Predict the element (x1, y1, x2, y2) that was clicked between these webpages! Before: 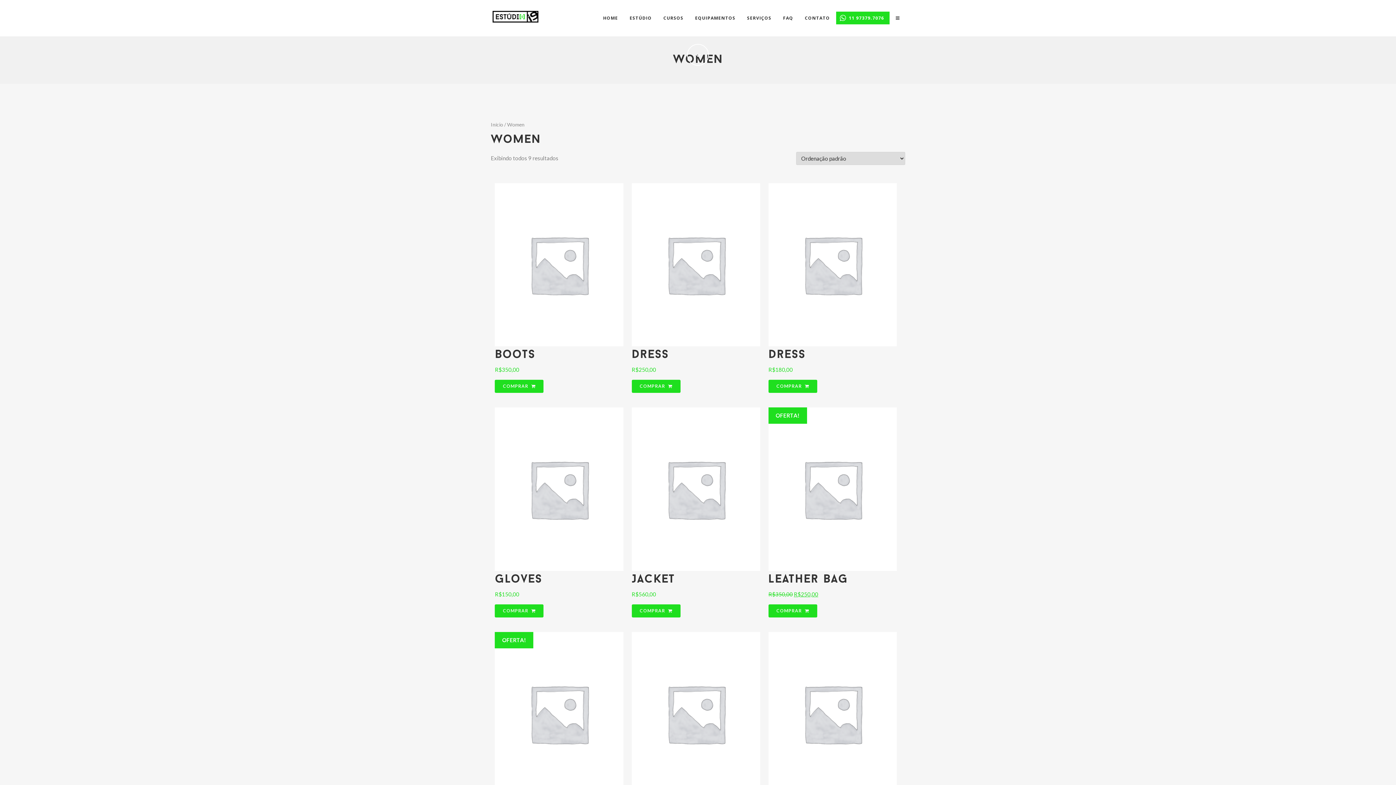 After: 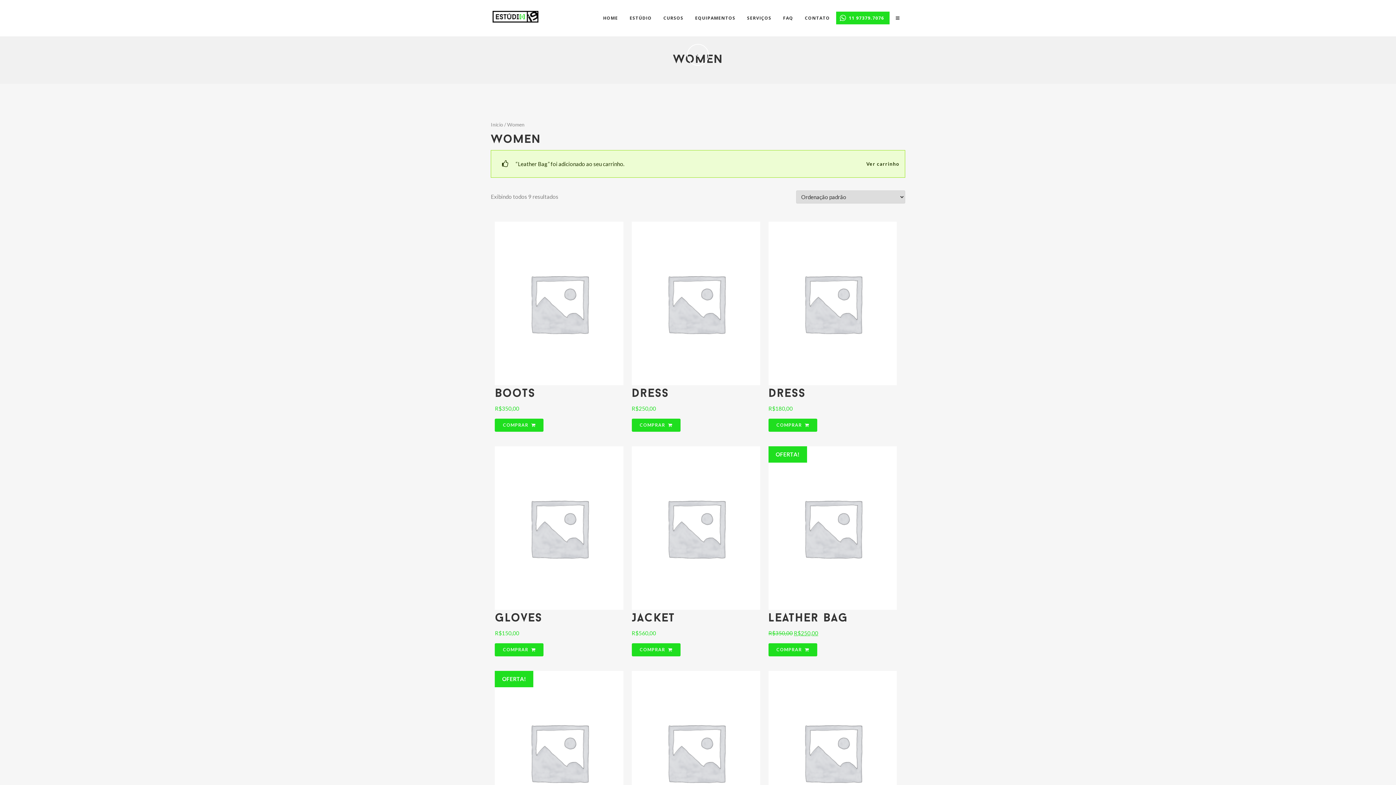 Action: bbox: (768, 604, 817, 617) label: COMPRAR